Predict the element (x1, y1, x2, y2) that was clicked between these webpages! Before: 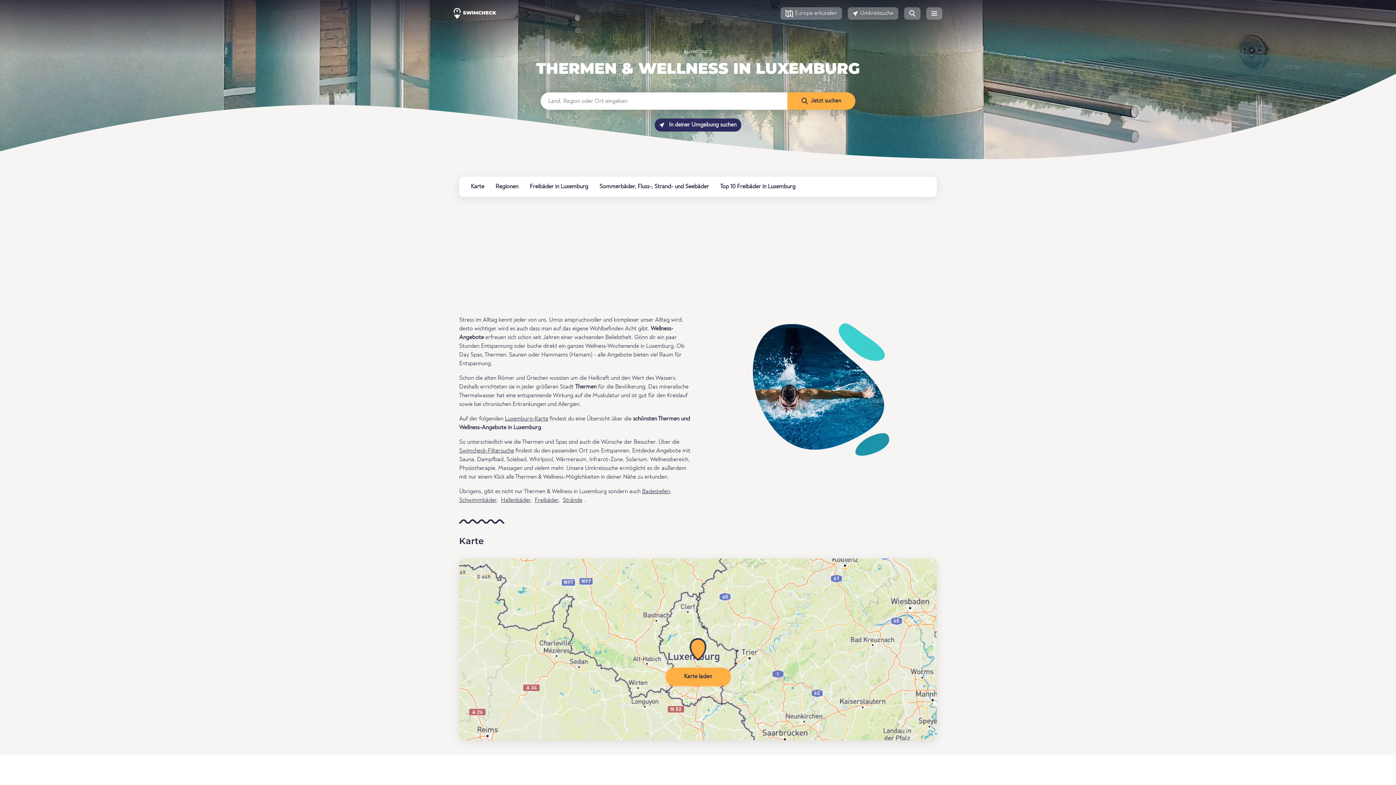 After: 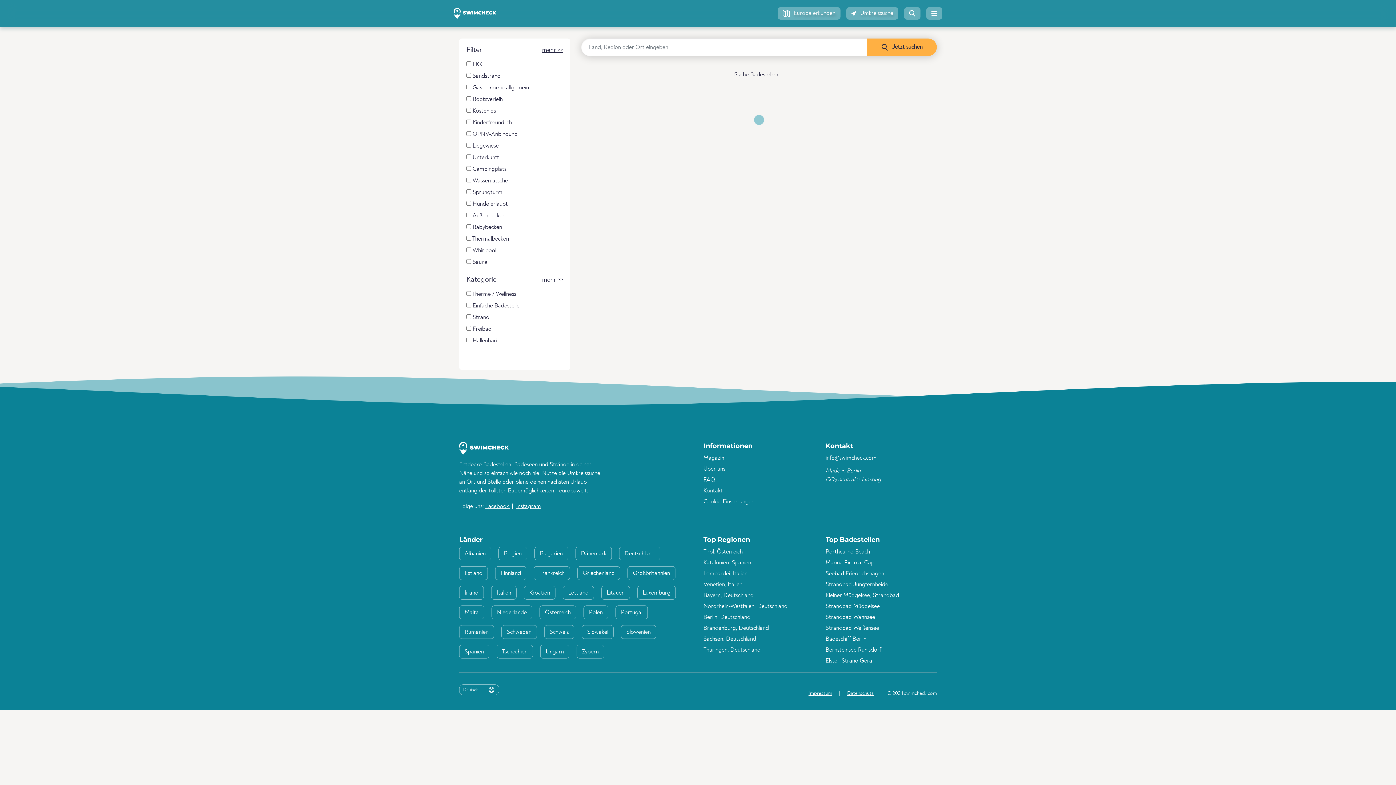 Action: bbox: (787, 92, 855, 109) label: Jetzt suchen